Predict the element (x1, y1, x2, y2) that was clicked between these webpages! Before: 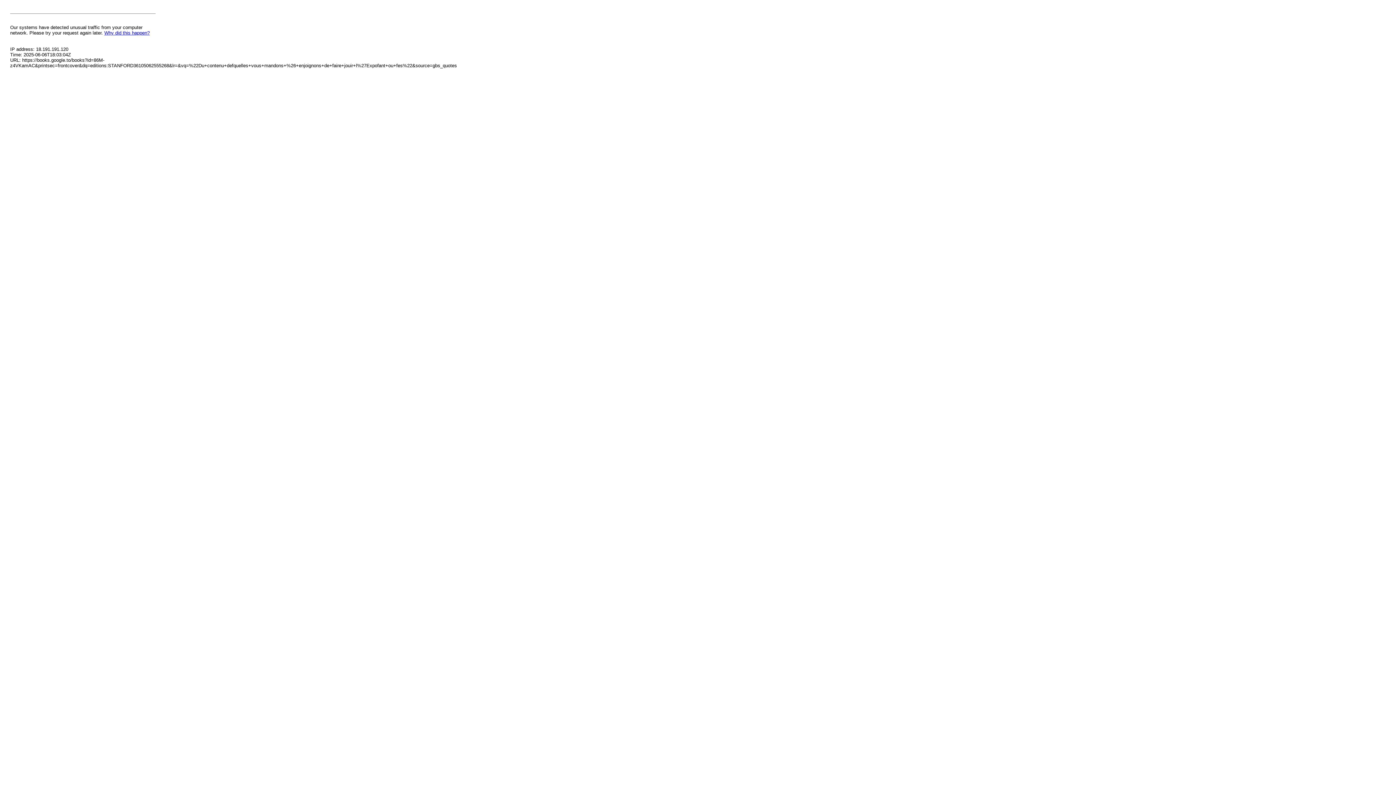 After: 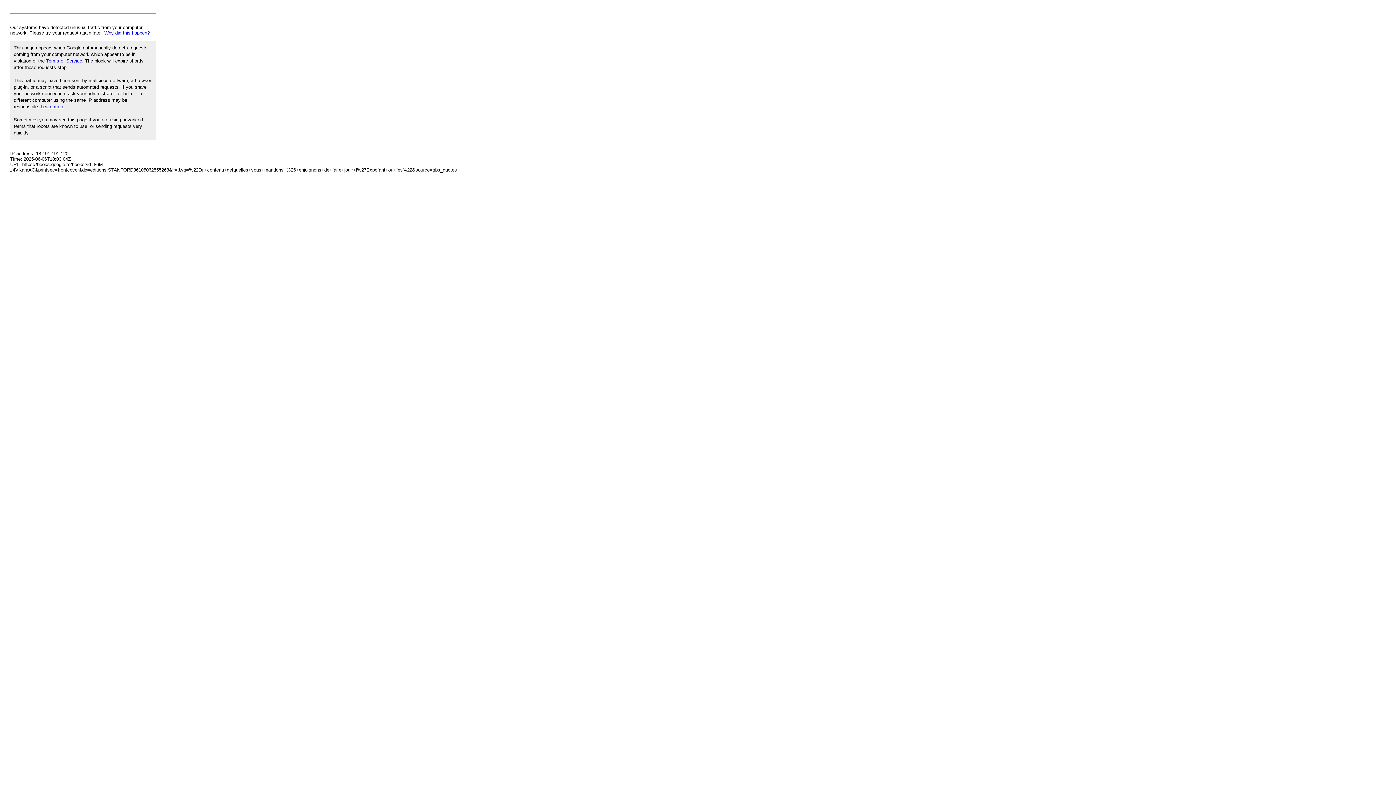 Action: bbox: (104, 30, 149, 35) label: Why did this happen?